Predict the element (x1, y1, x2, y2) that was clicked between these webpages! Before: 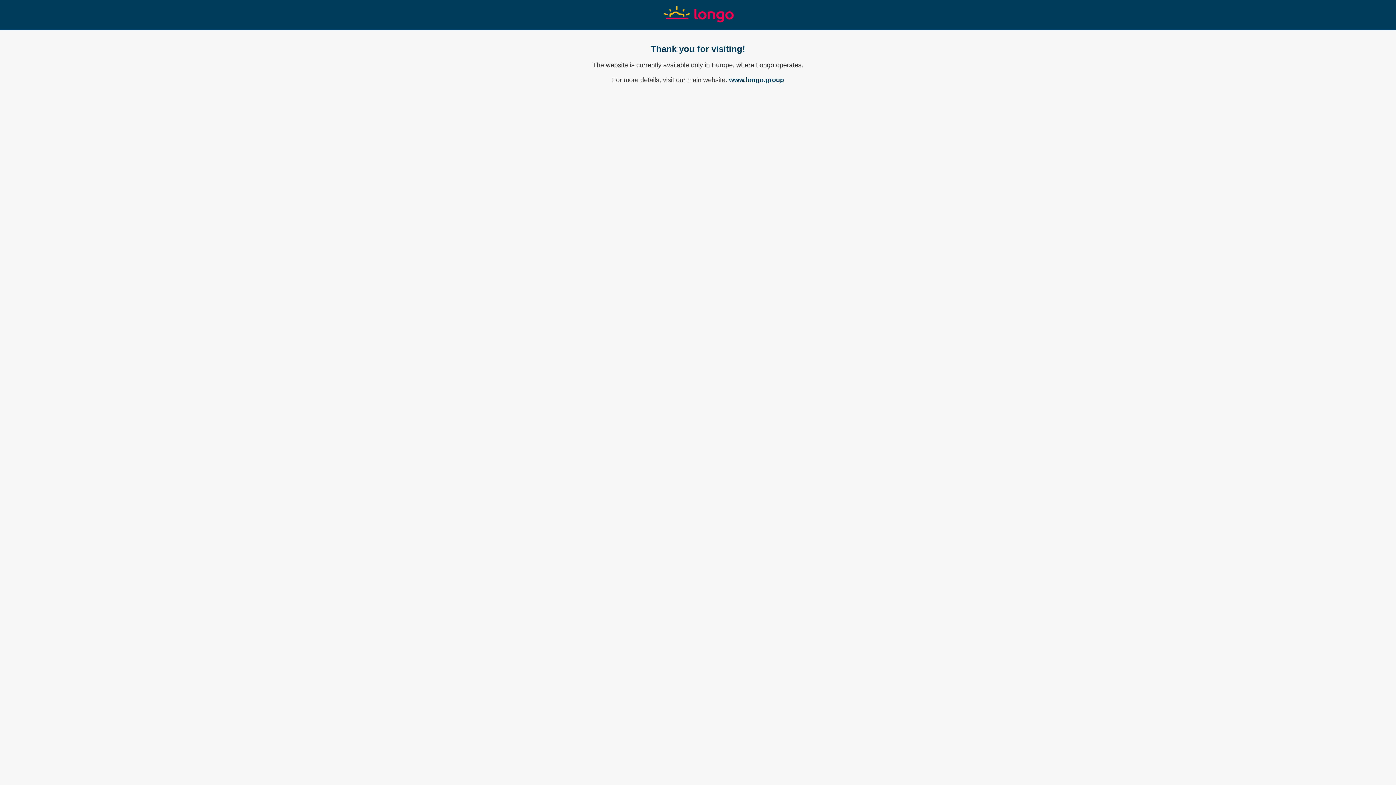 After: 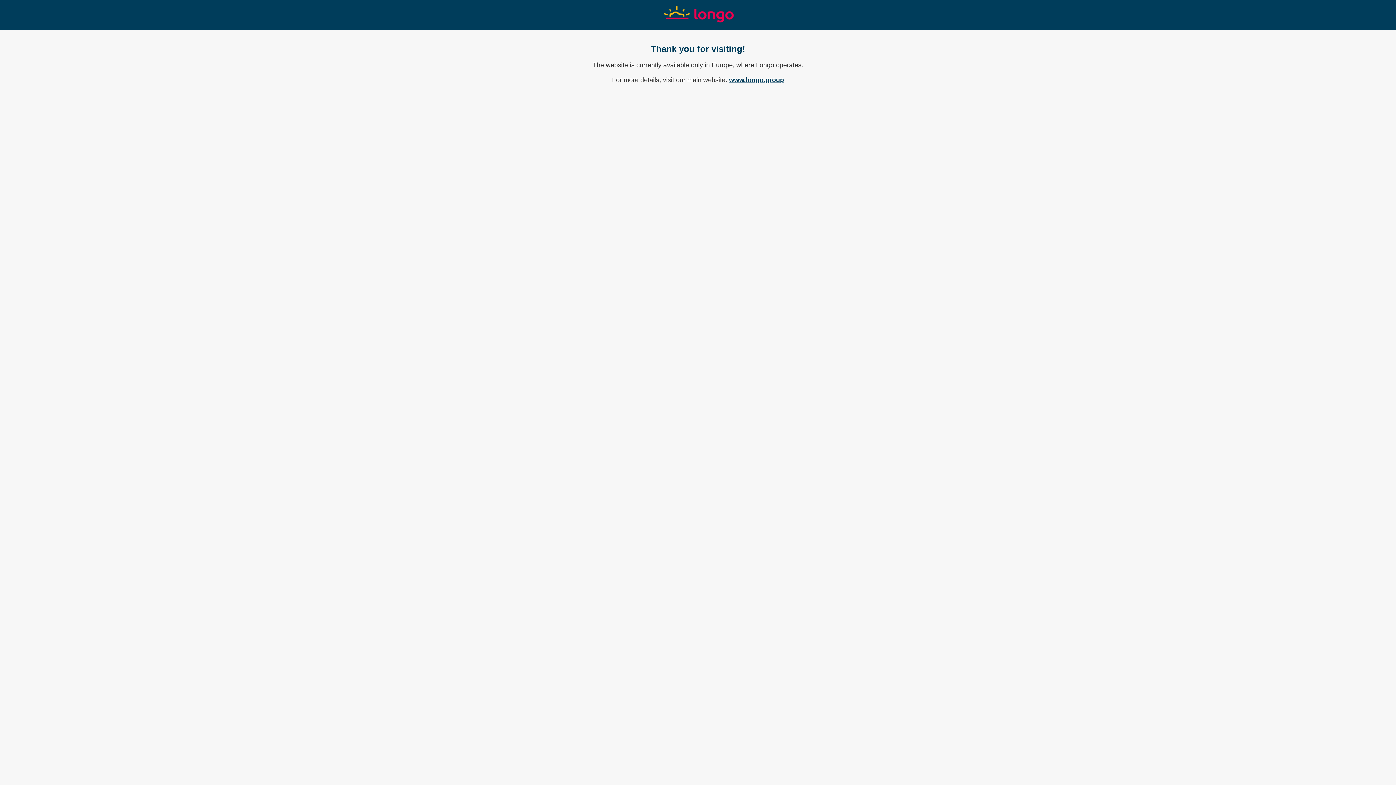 Action: bbox: (729, 76, 784, 83) label: www.longo.group